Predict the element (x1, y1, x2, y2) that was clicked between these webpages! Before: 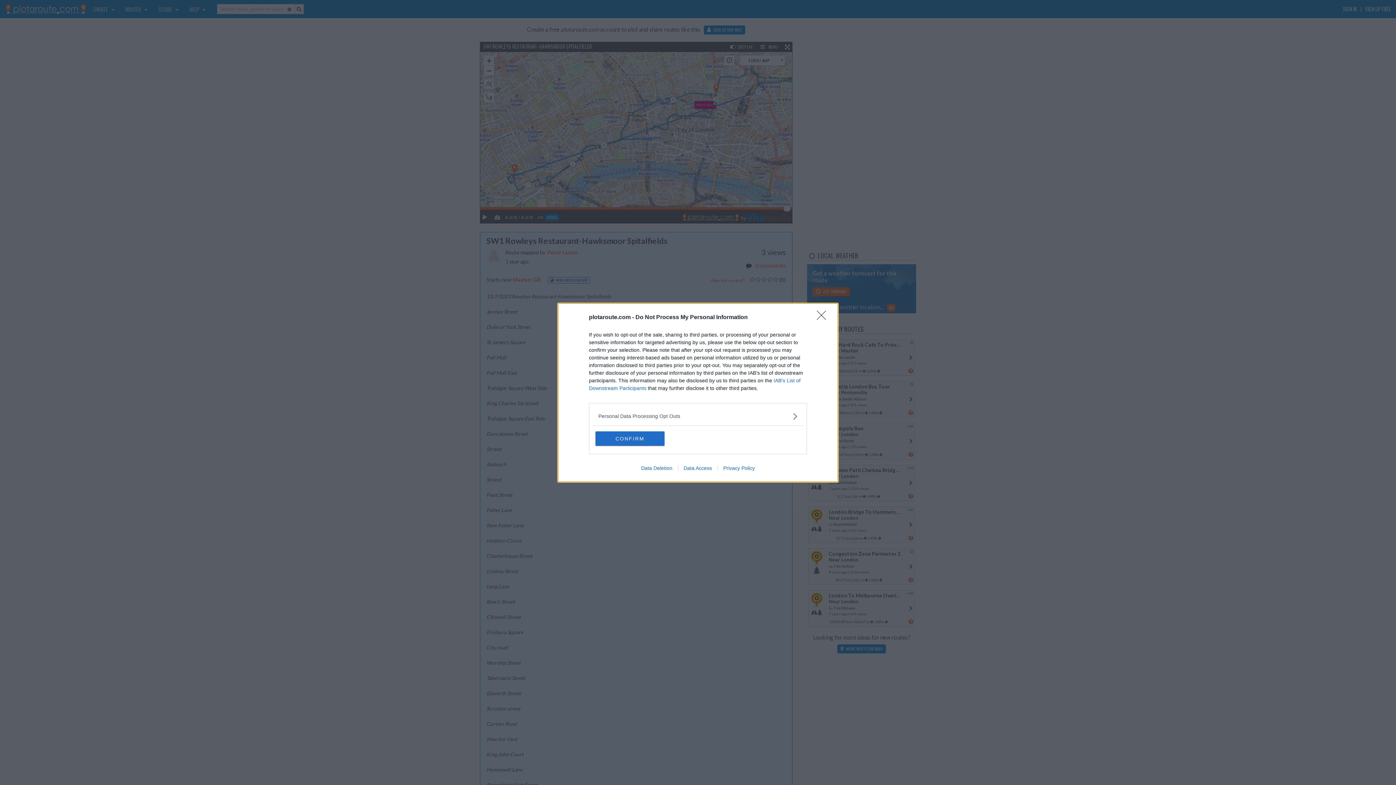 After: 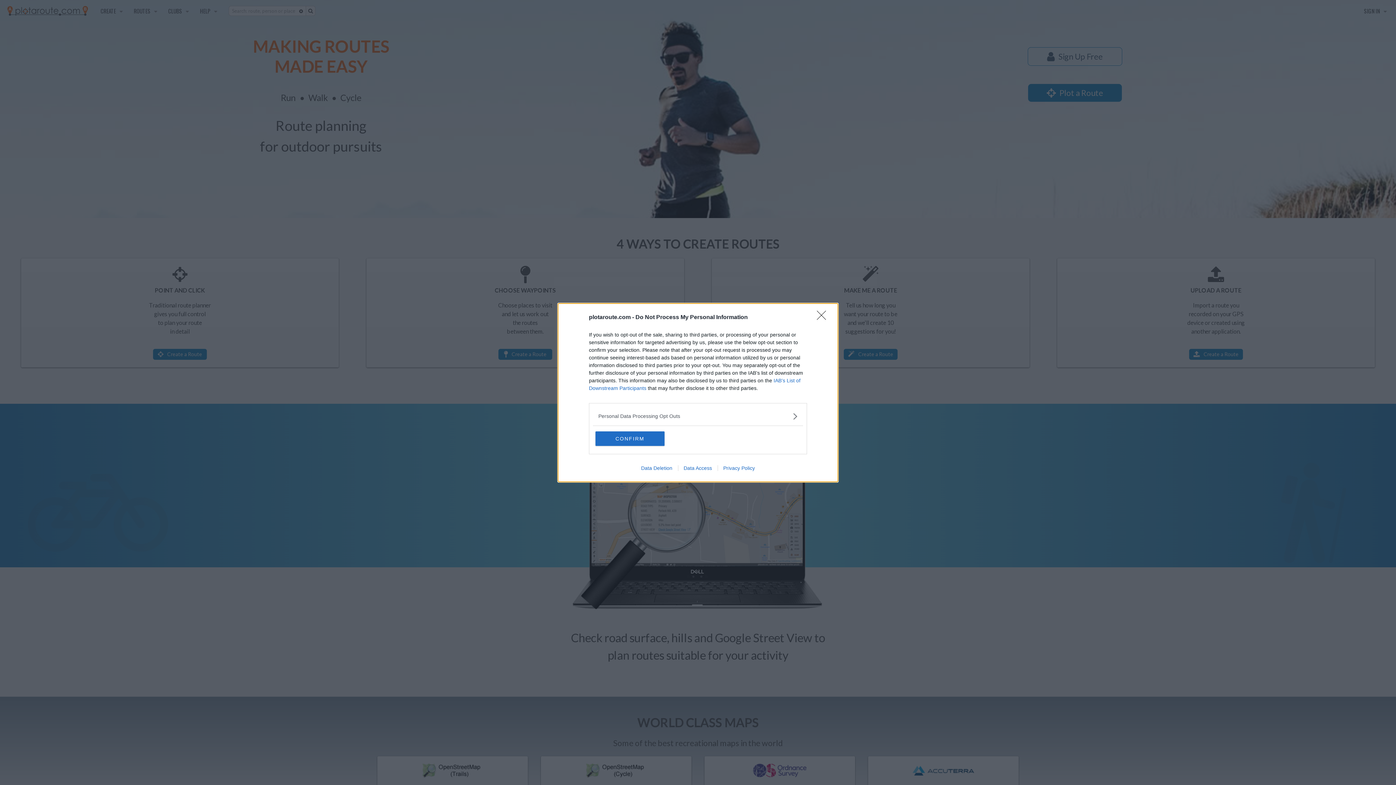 Action: bbox: (635, 465, 678, 471) label: Data Deletion